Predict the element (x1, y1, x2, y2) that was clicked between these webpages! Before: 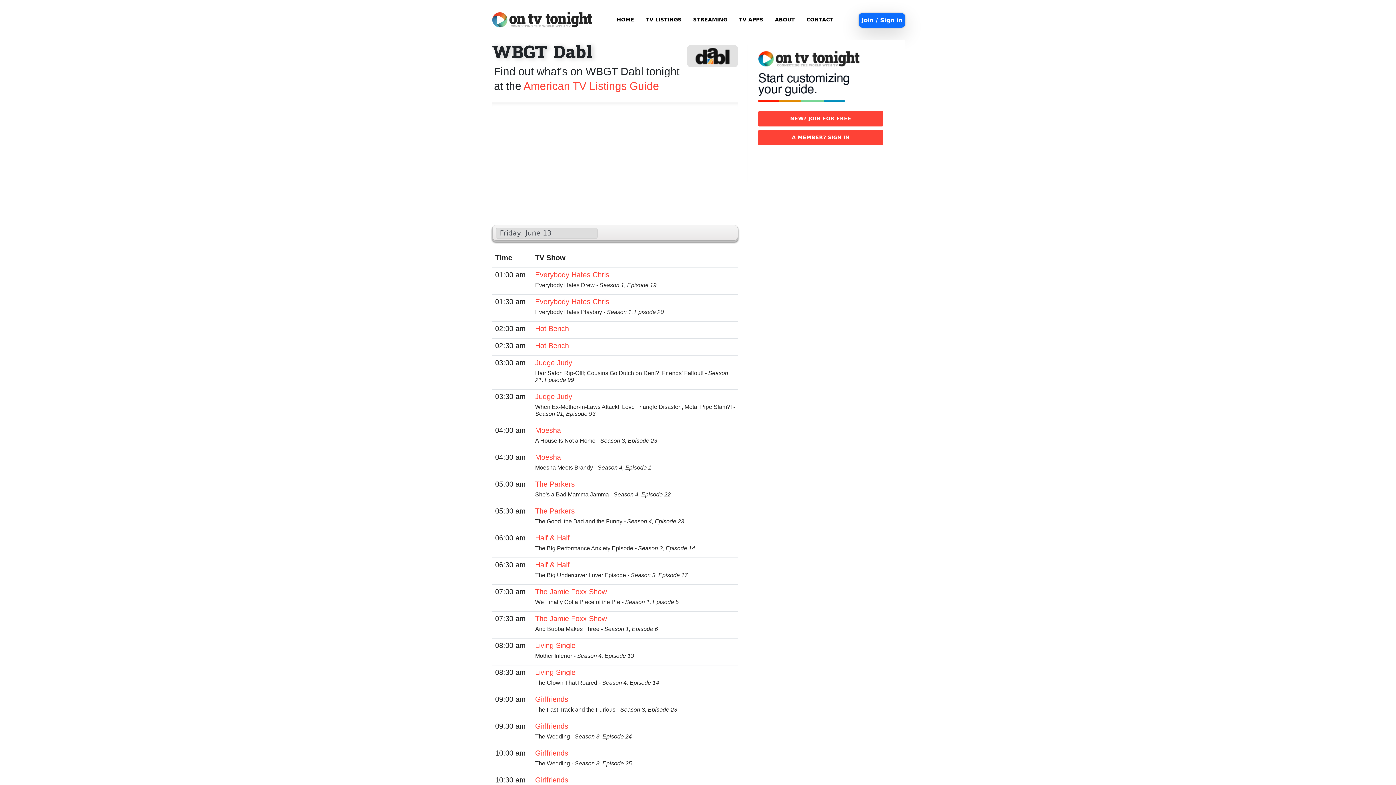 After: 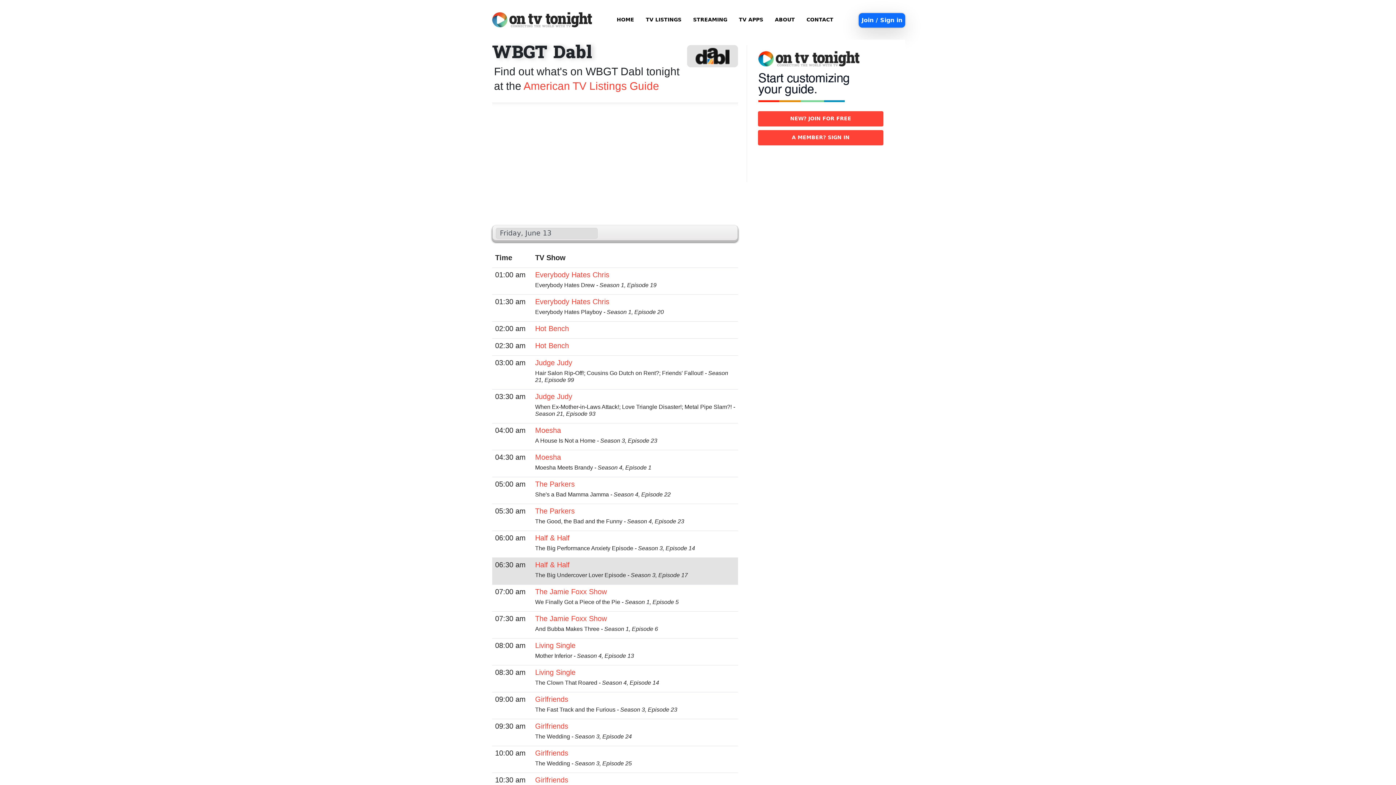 Action: label: Half & Half bbox: (535, 561, 569, 569)